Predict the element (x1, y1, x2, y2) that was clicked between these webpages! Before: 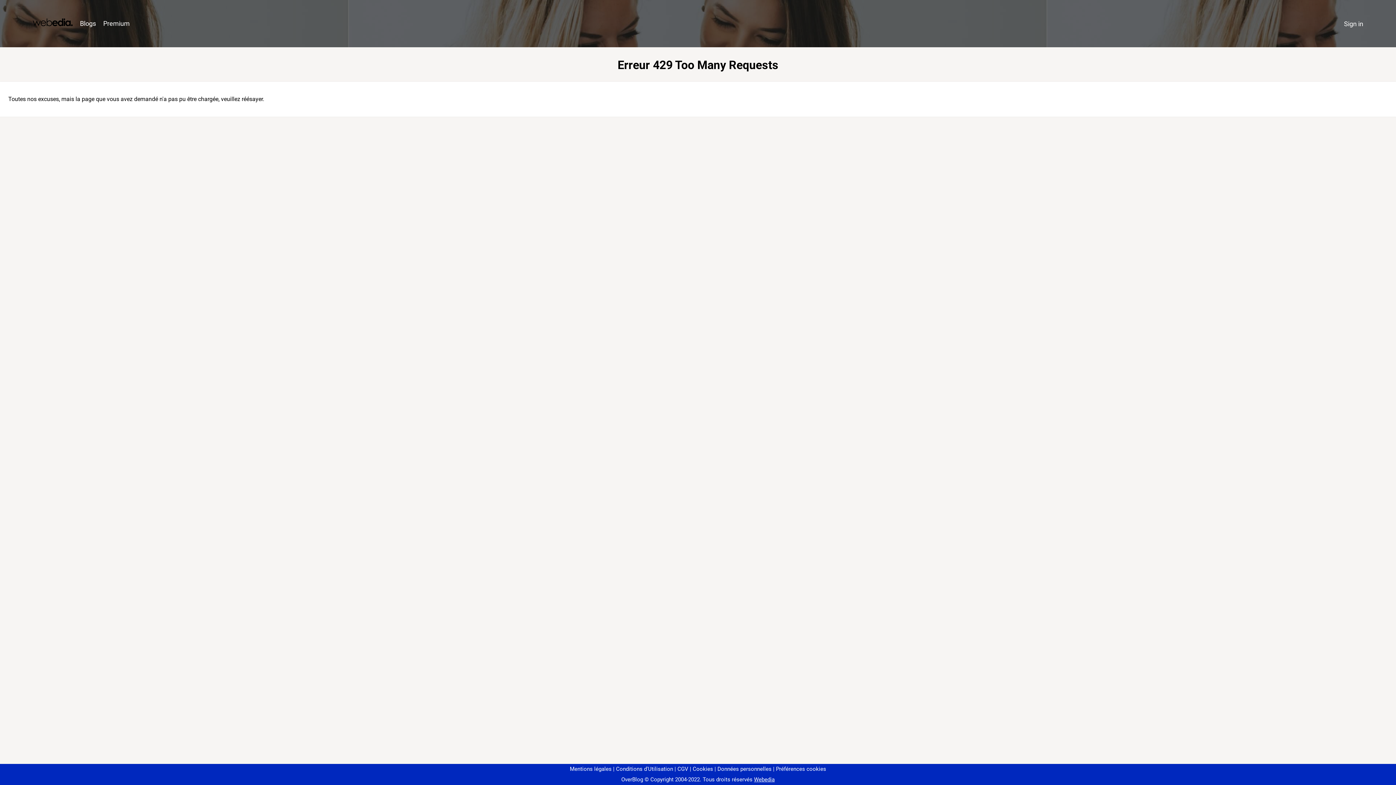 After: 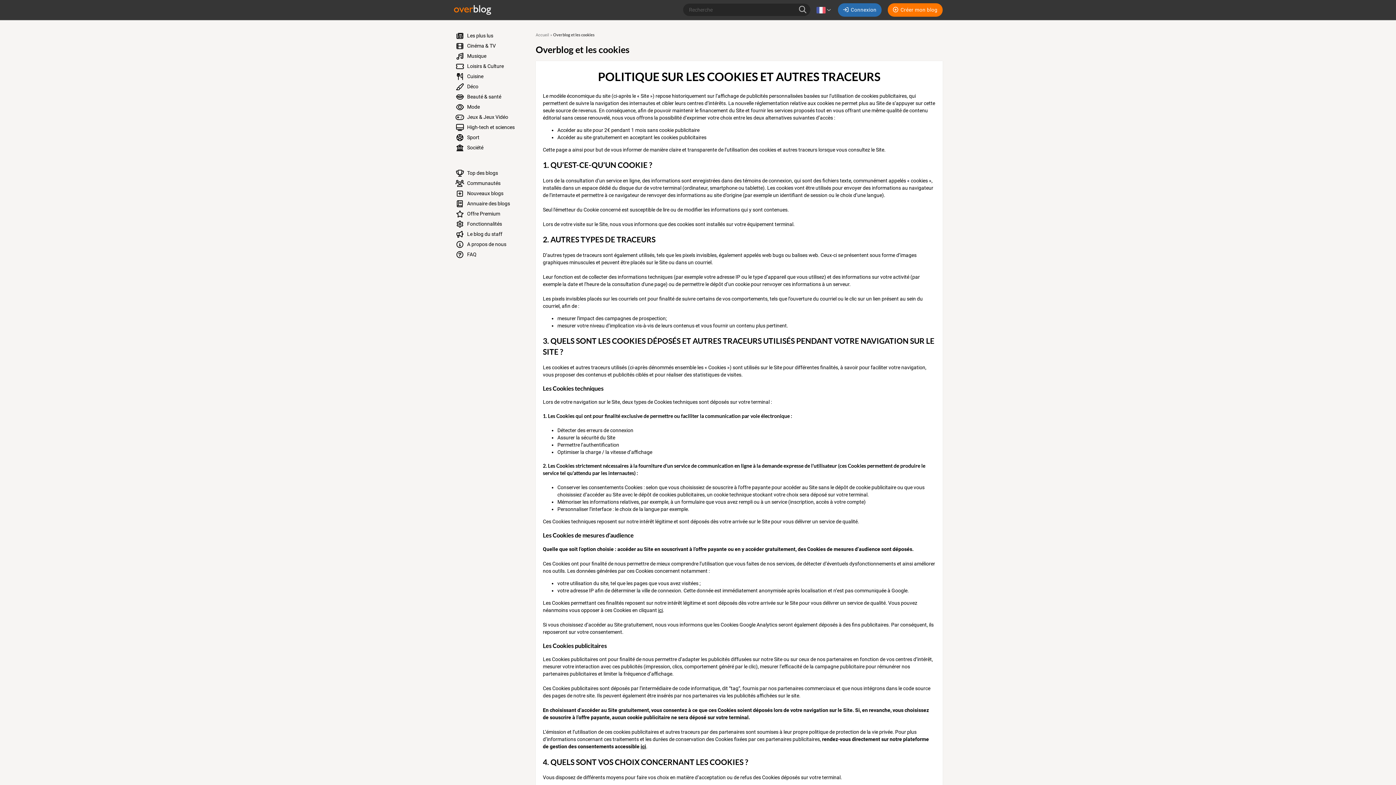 Action: label: Cookies bbox: (690, 766, 713, 772)